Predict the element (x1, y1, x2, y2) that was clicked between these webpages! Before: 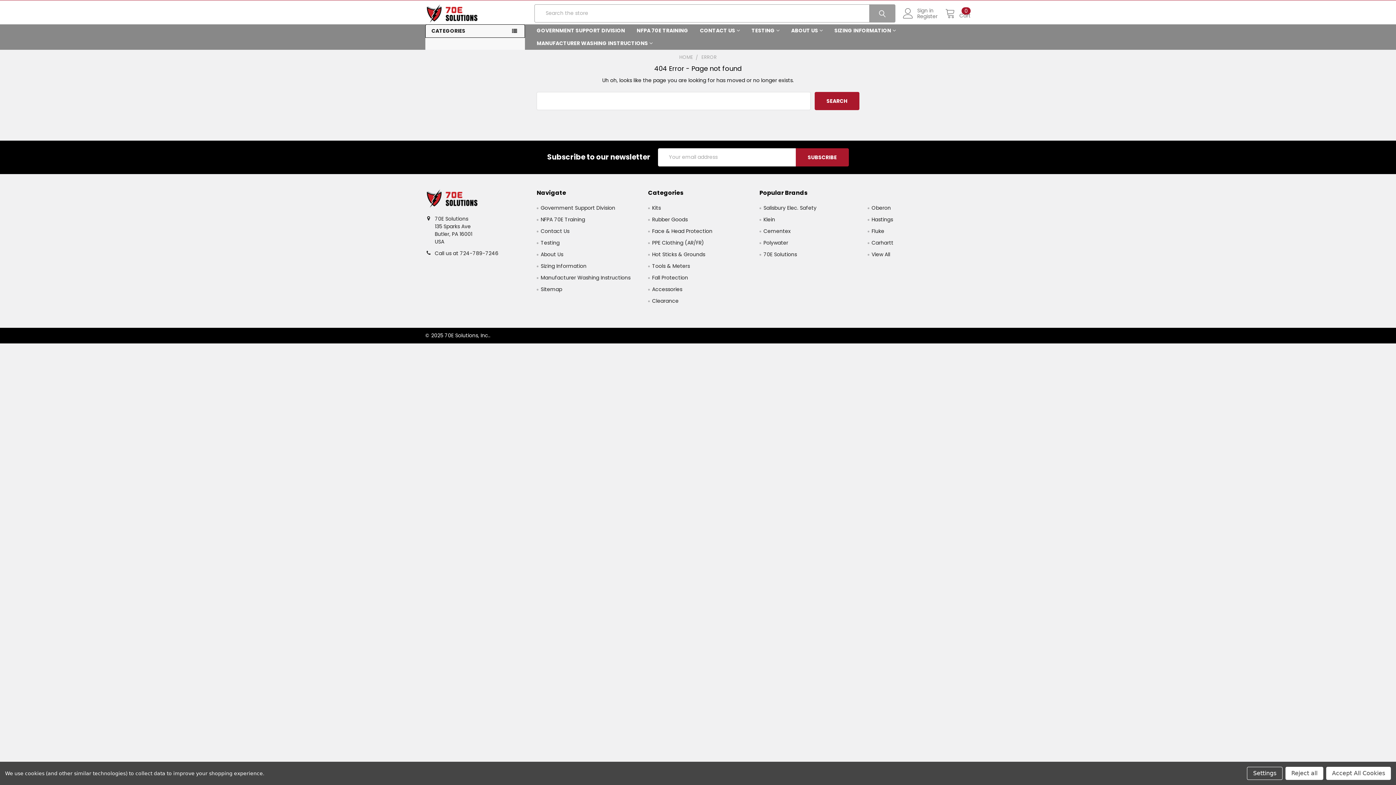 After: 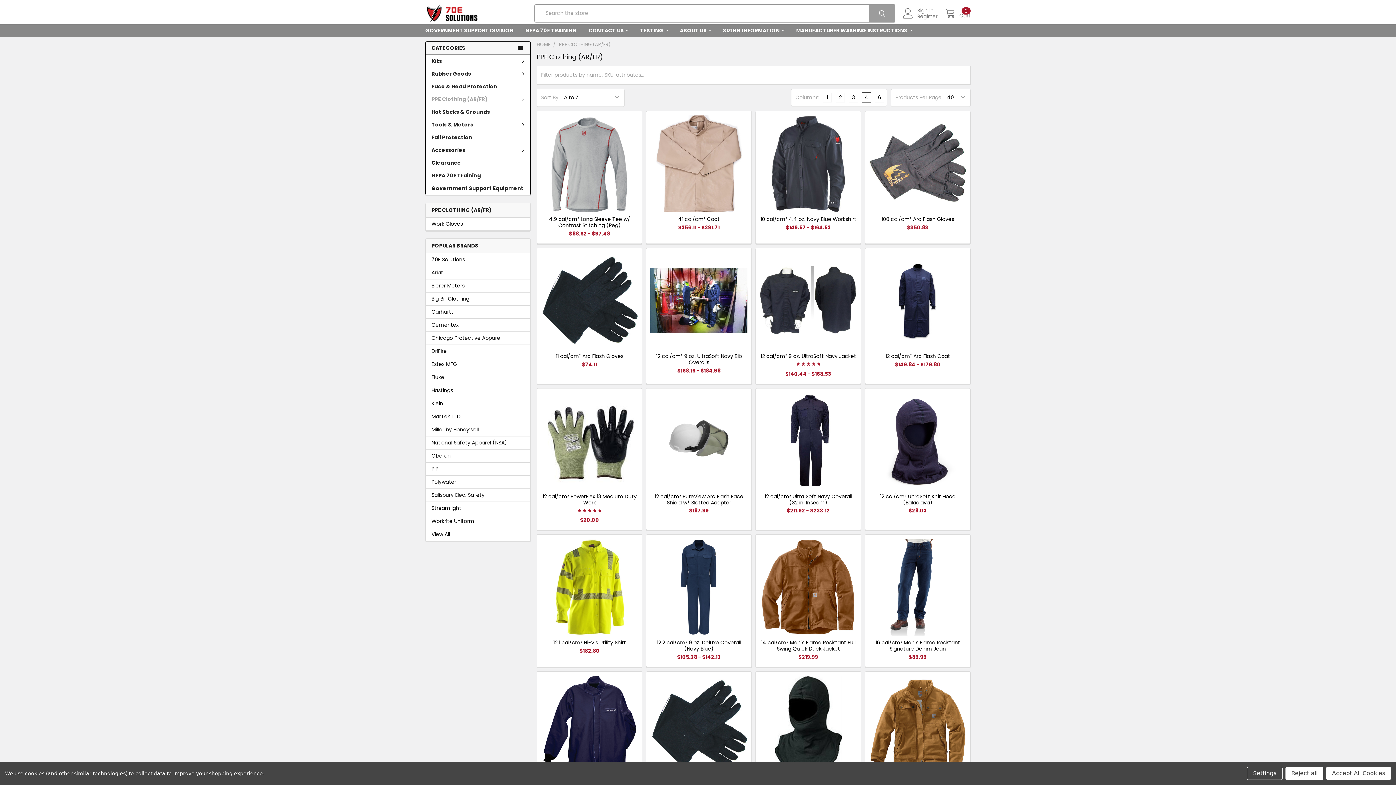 Action: bbox: (652, 239, 704, 246) label: PPE Clothing (AR/FR)